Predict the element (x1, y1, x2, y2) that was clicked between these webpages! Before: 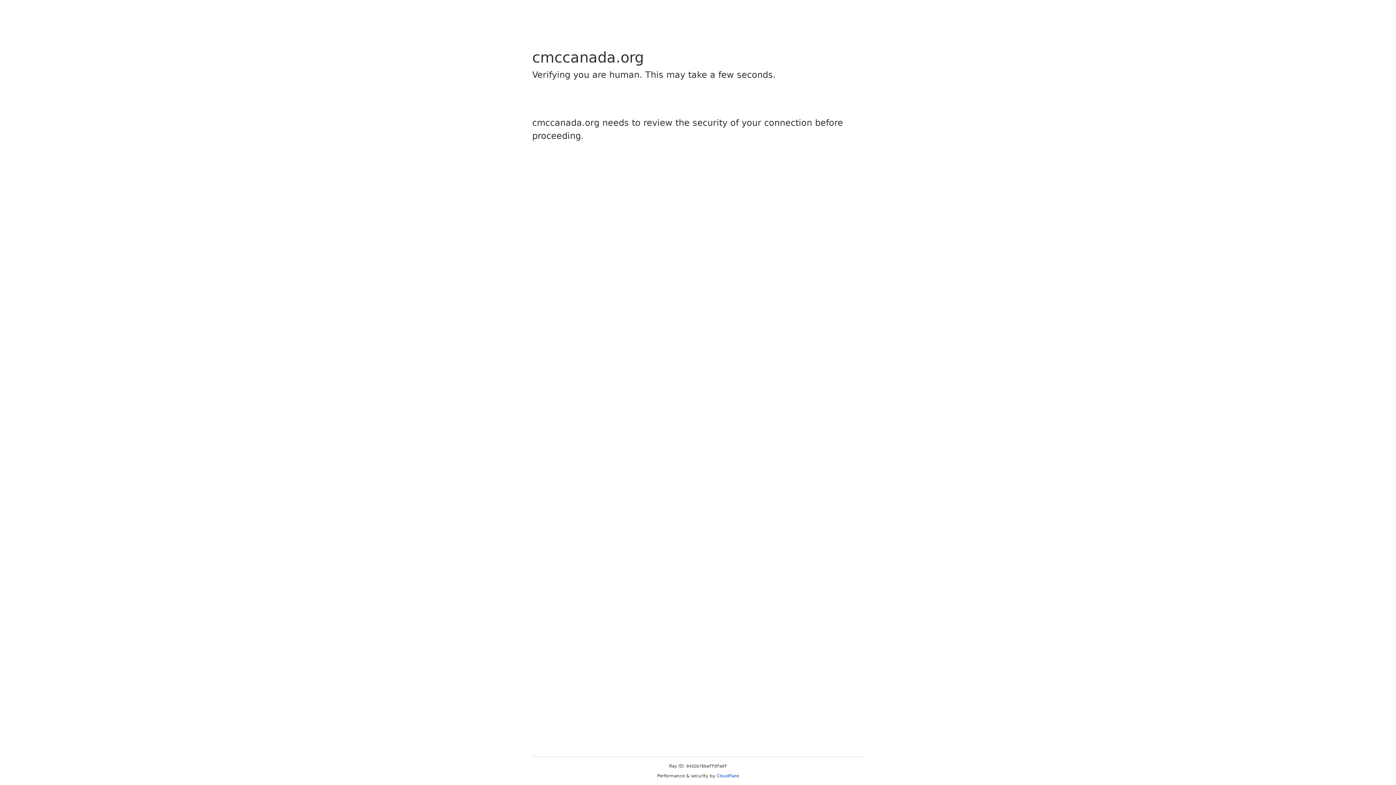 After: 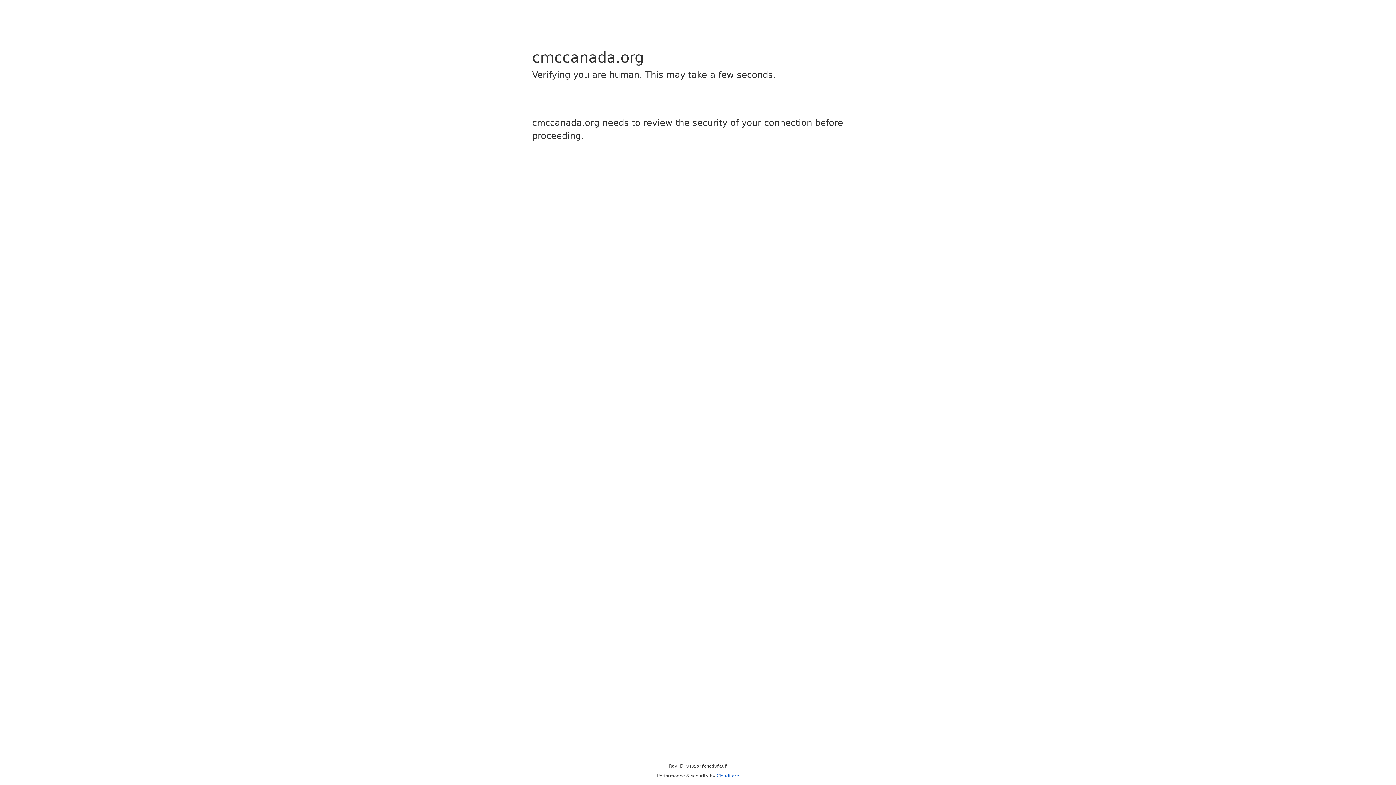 Action: label: Cloudflare bbox: (716, 773, 739, 778)